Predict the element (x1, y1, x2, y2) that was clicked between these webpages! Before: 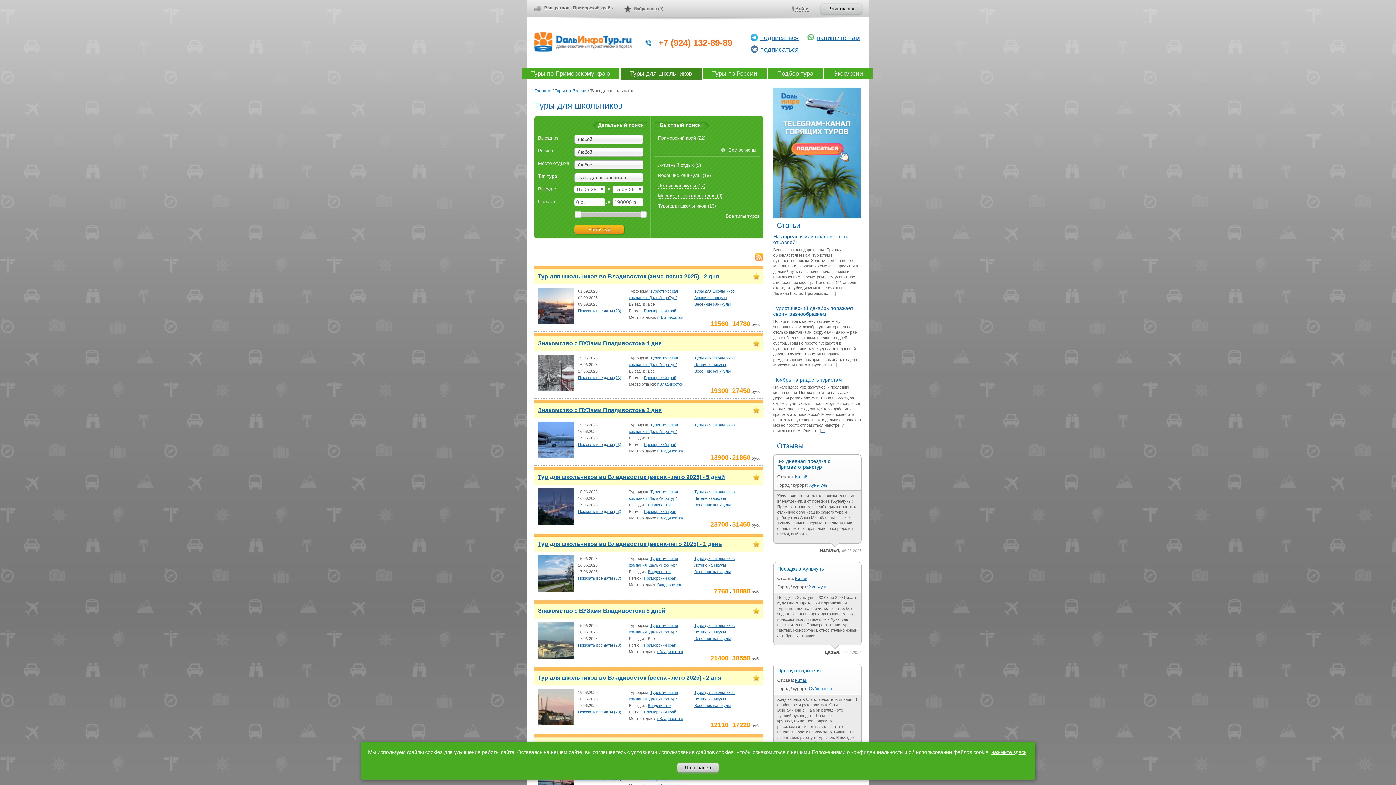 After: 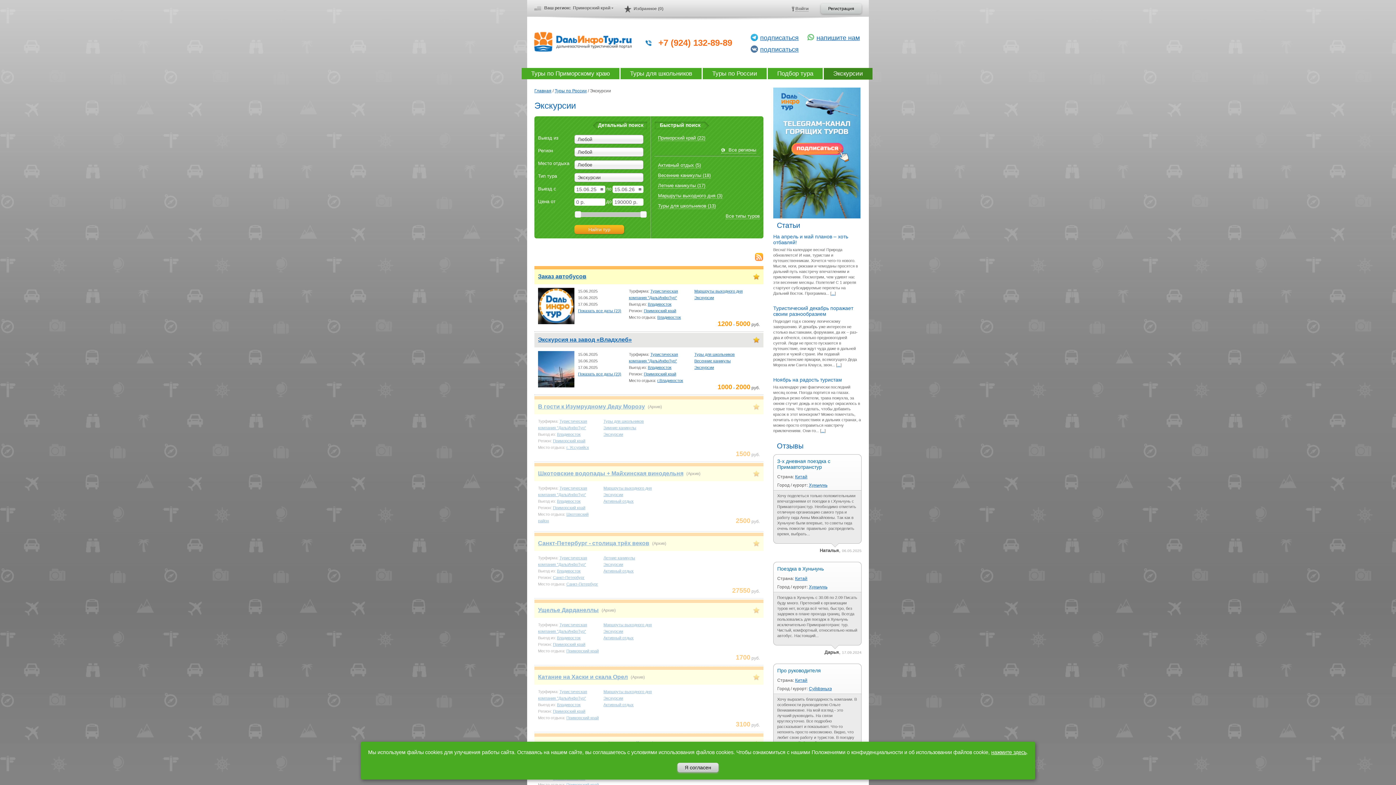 Action: label: Экскурсии bbox: (824, 68, 872, 79)